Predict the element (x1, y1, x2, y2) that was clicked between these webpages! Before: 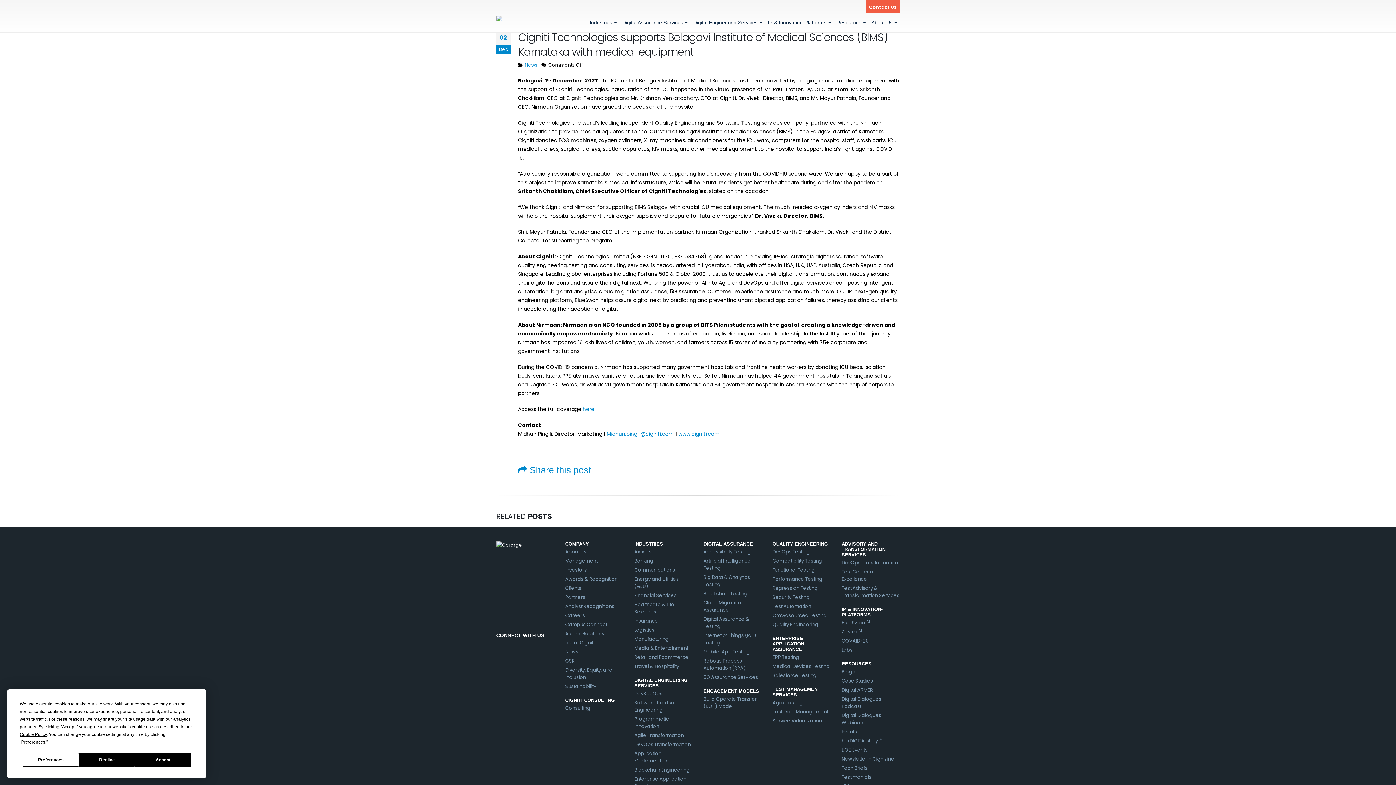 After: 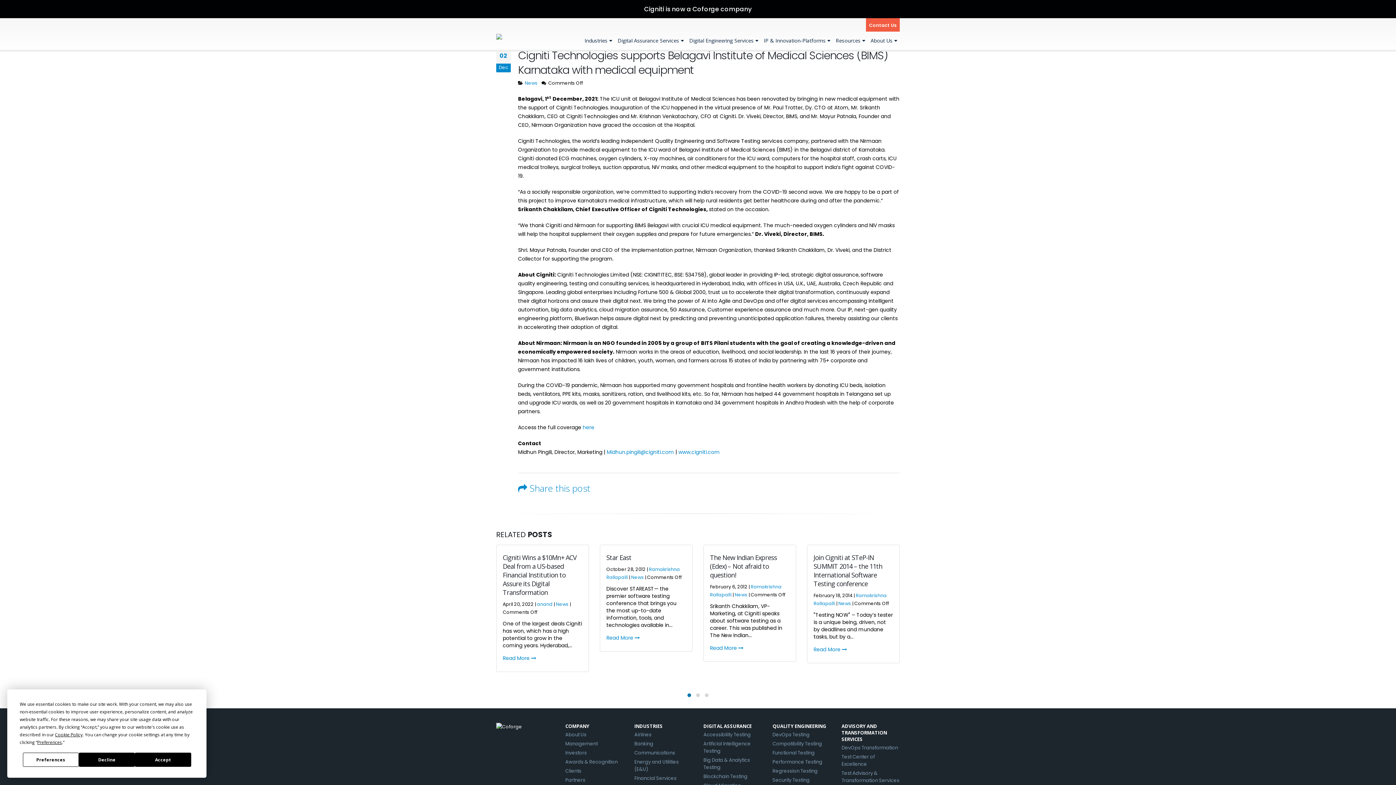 Action: bbox: (496, 641, 507, 653) label: Linkedin